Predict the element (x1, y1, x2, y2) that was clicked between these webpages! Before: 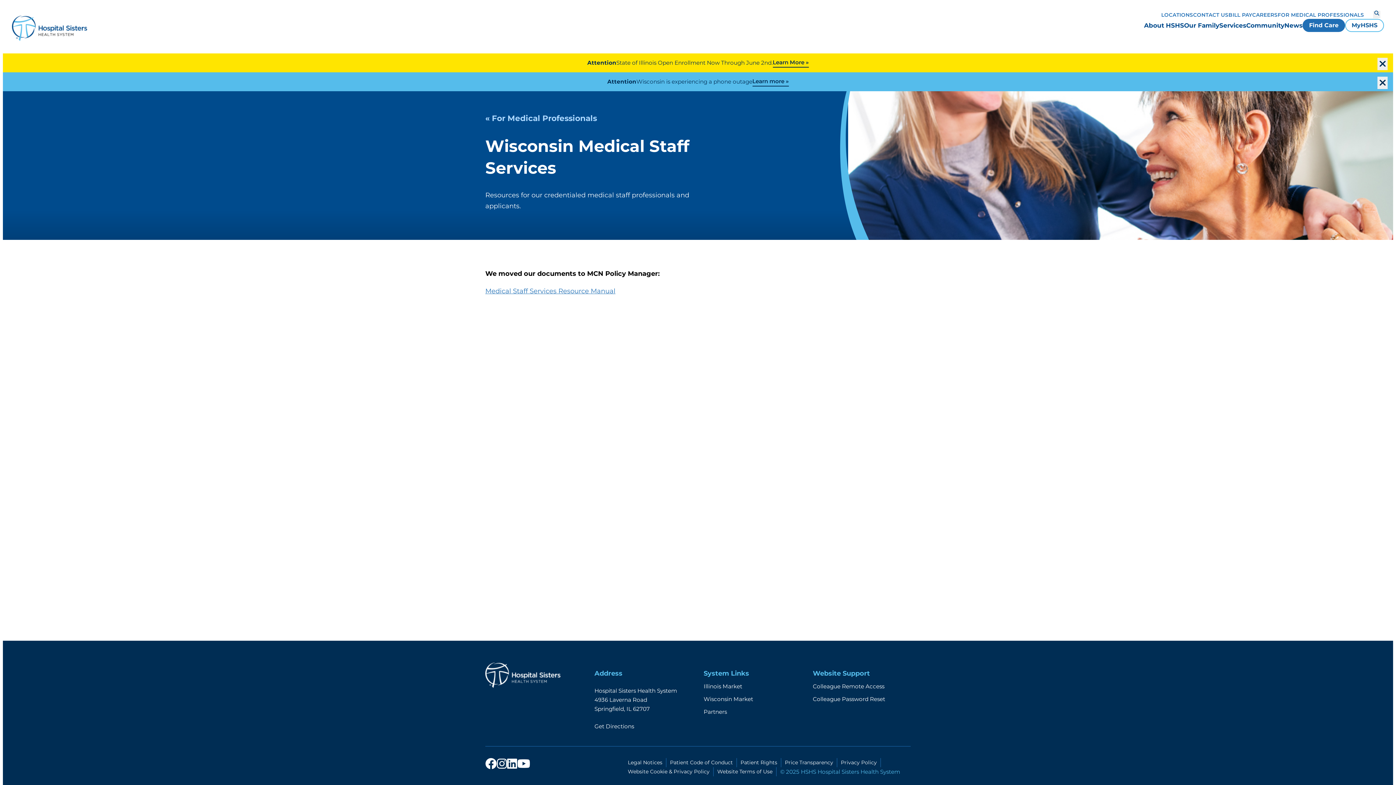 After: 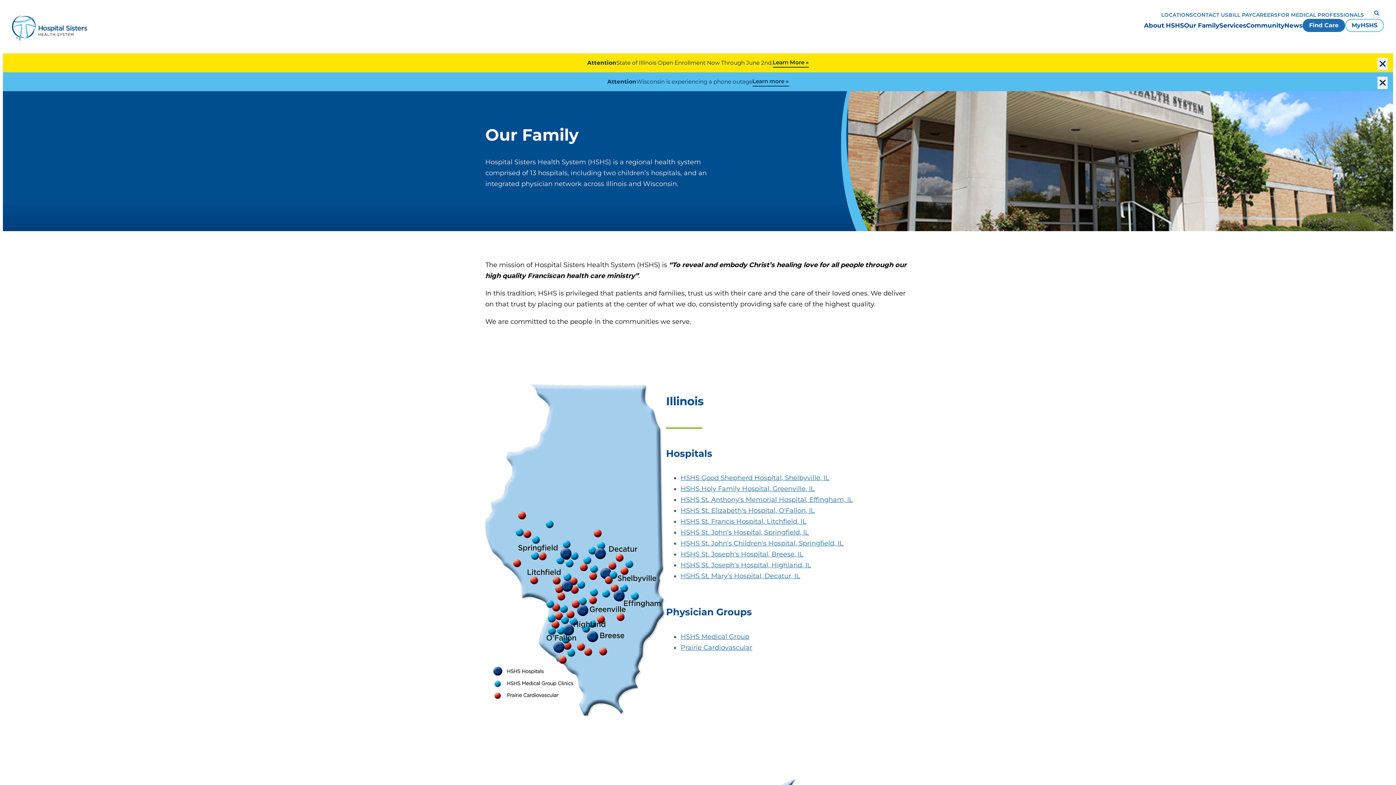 Action: bbox: (703, 683, 742, 690) label: Illinois Market